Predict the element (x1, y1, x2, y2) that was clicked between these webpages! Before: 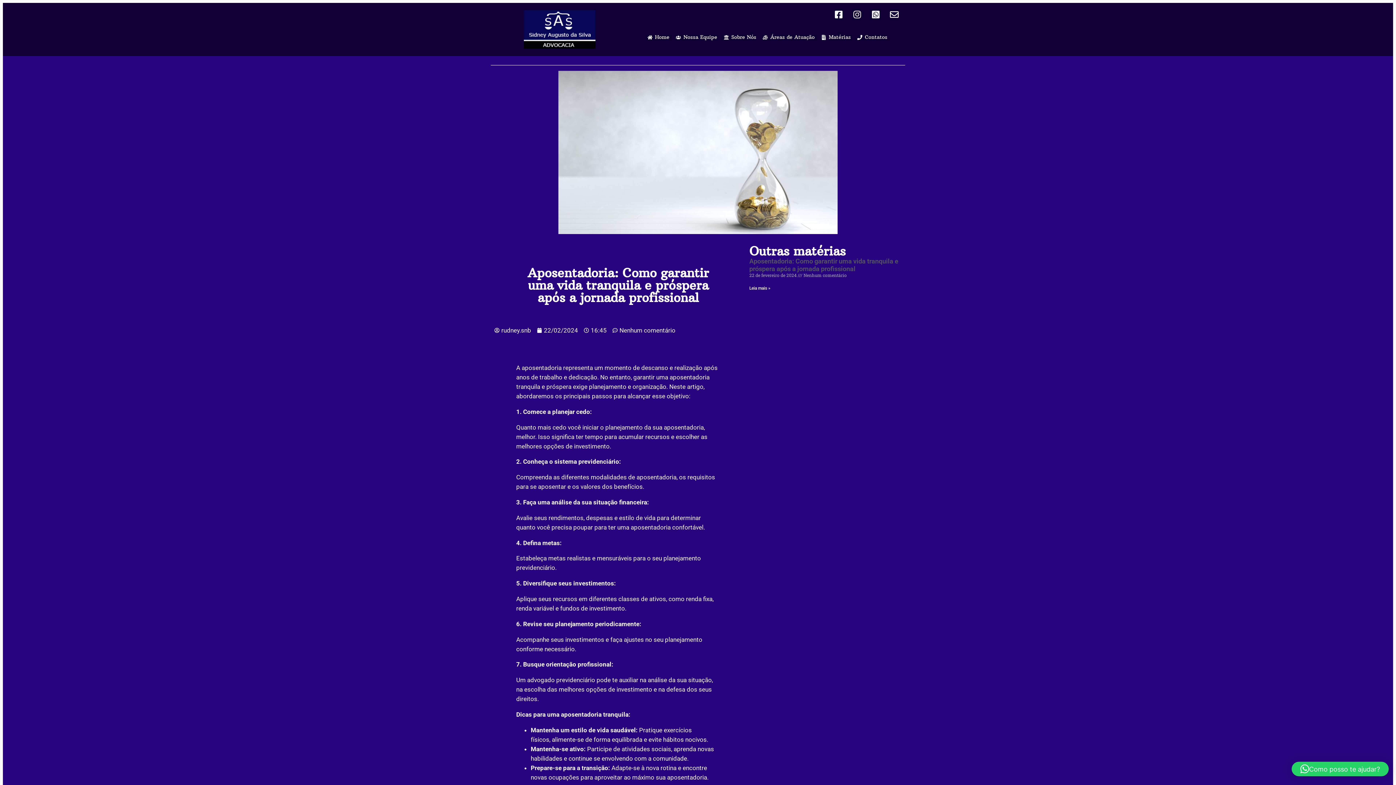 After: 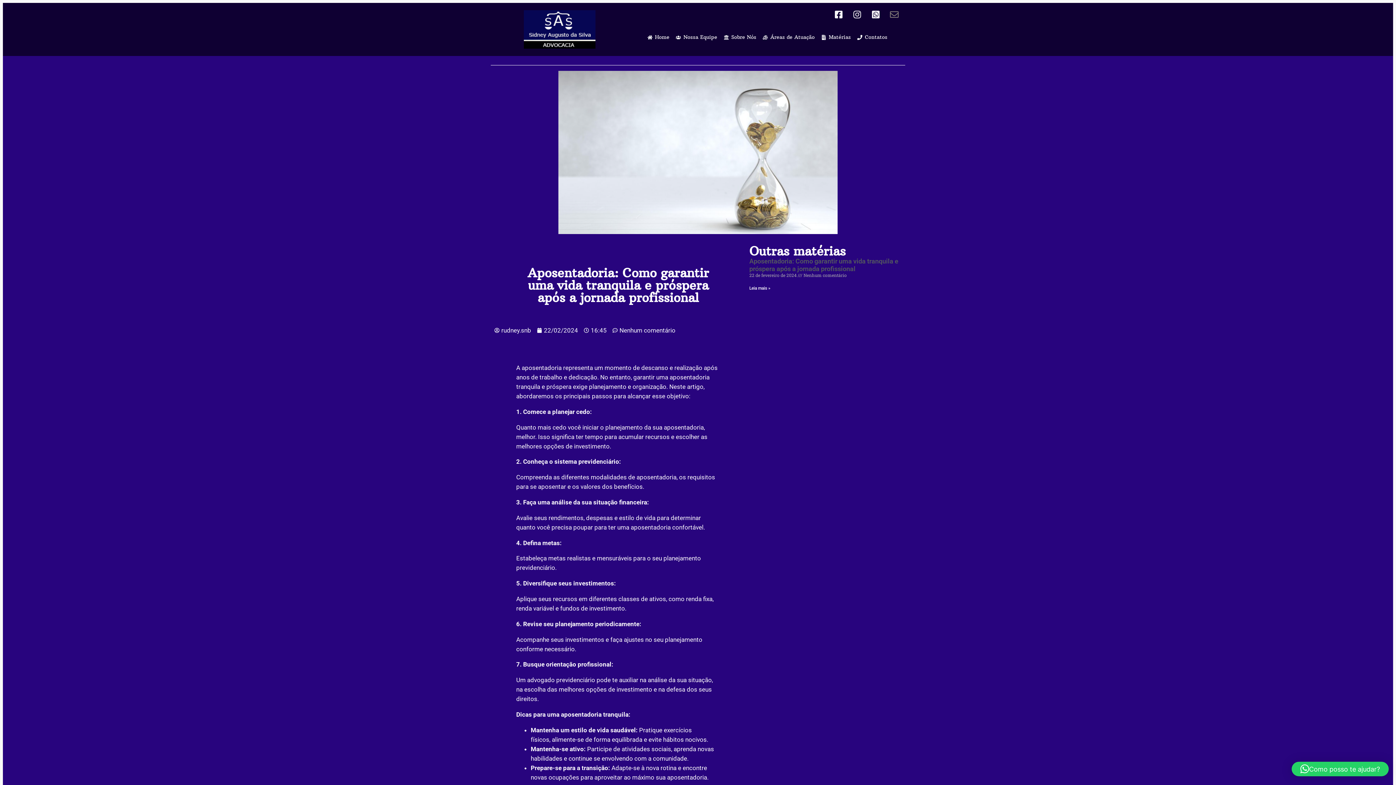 Action: bbox: (889, 10, 901, 18)